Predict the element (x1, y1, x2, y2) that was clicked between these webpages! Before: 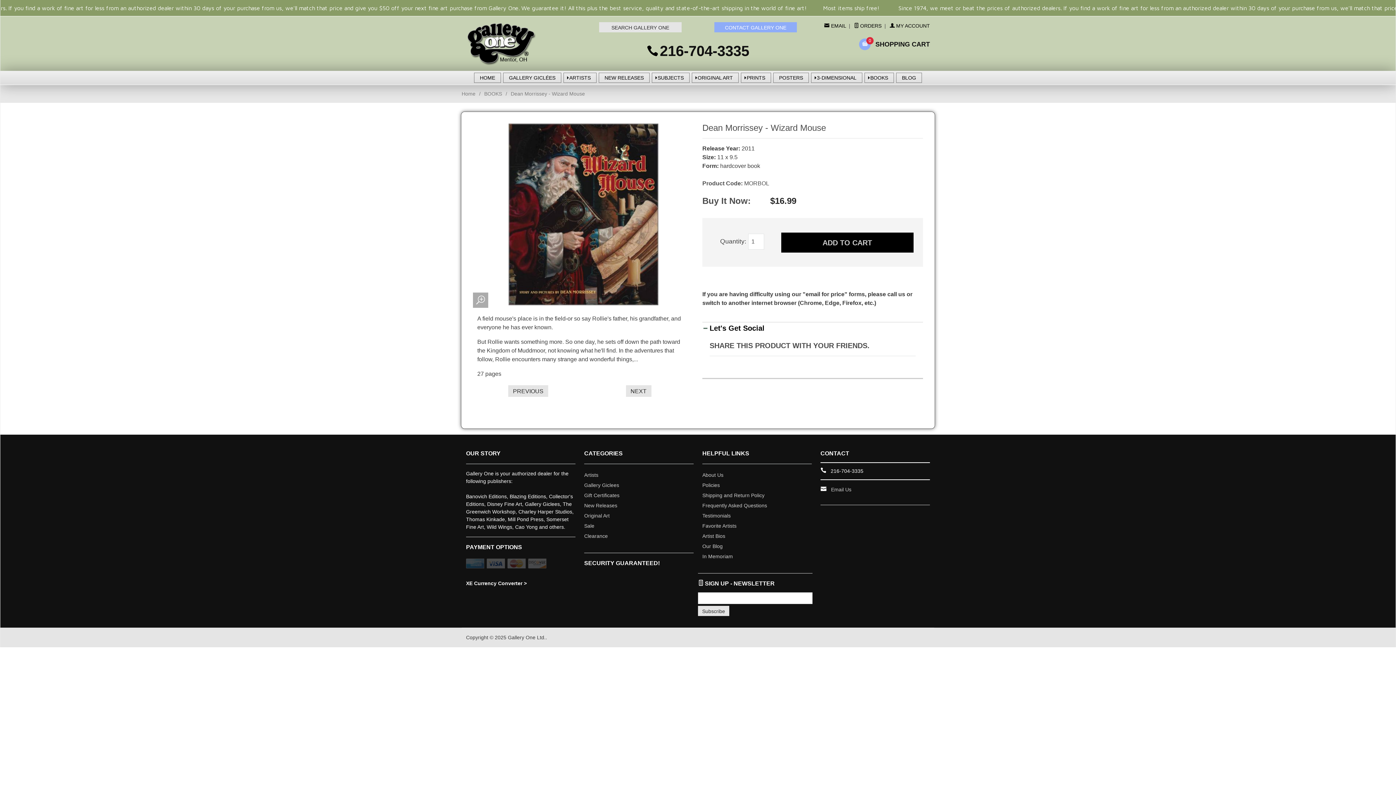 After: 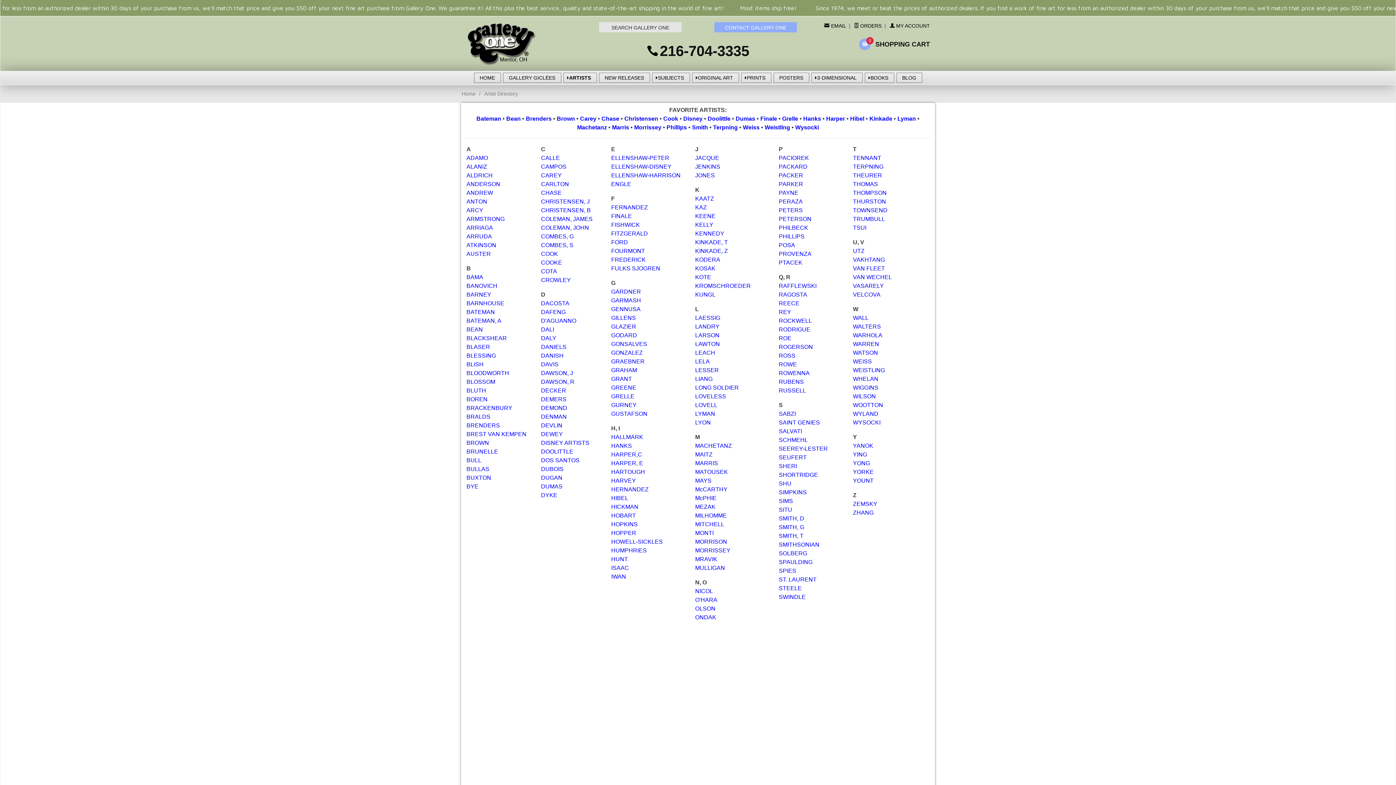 Action: label: Favorite Artists bbox: (702, 521, 767, 531)